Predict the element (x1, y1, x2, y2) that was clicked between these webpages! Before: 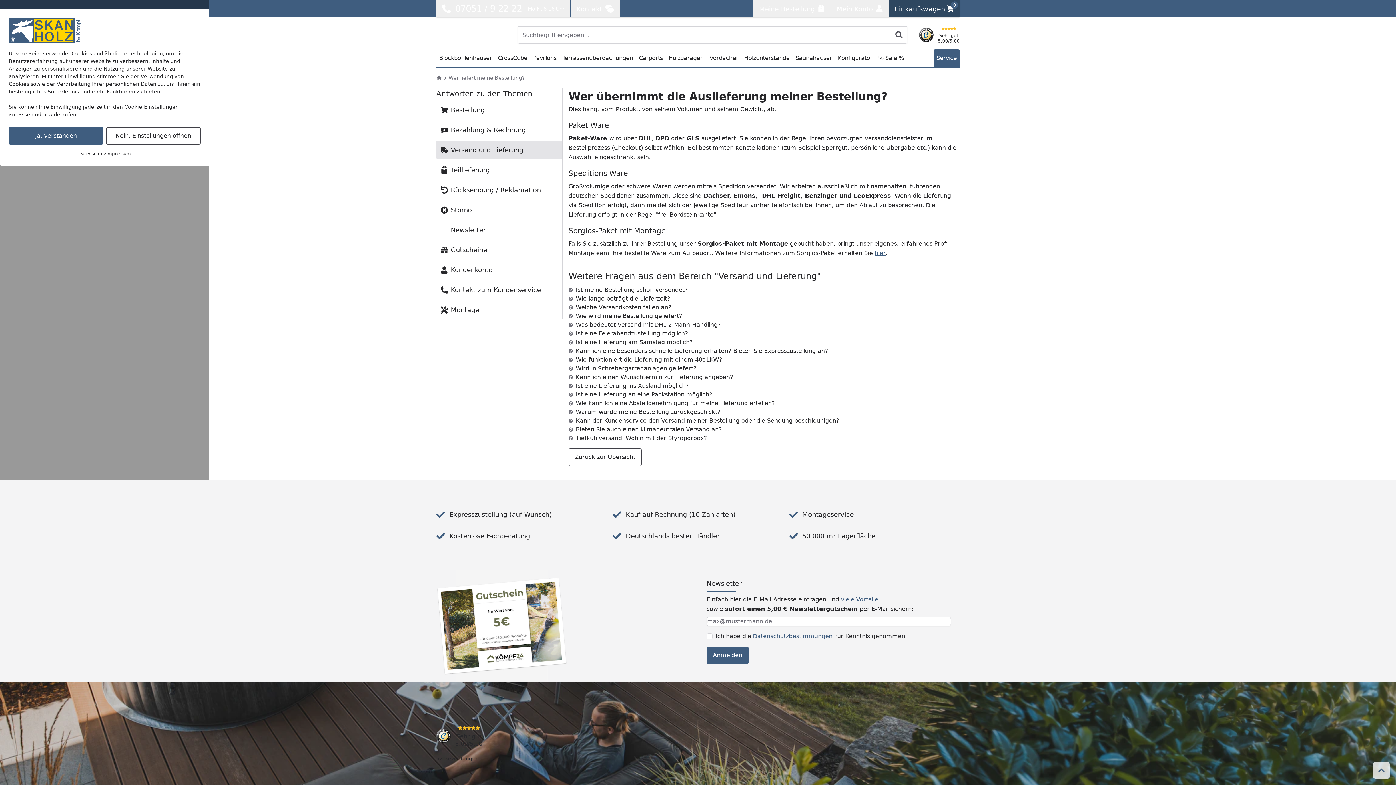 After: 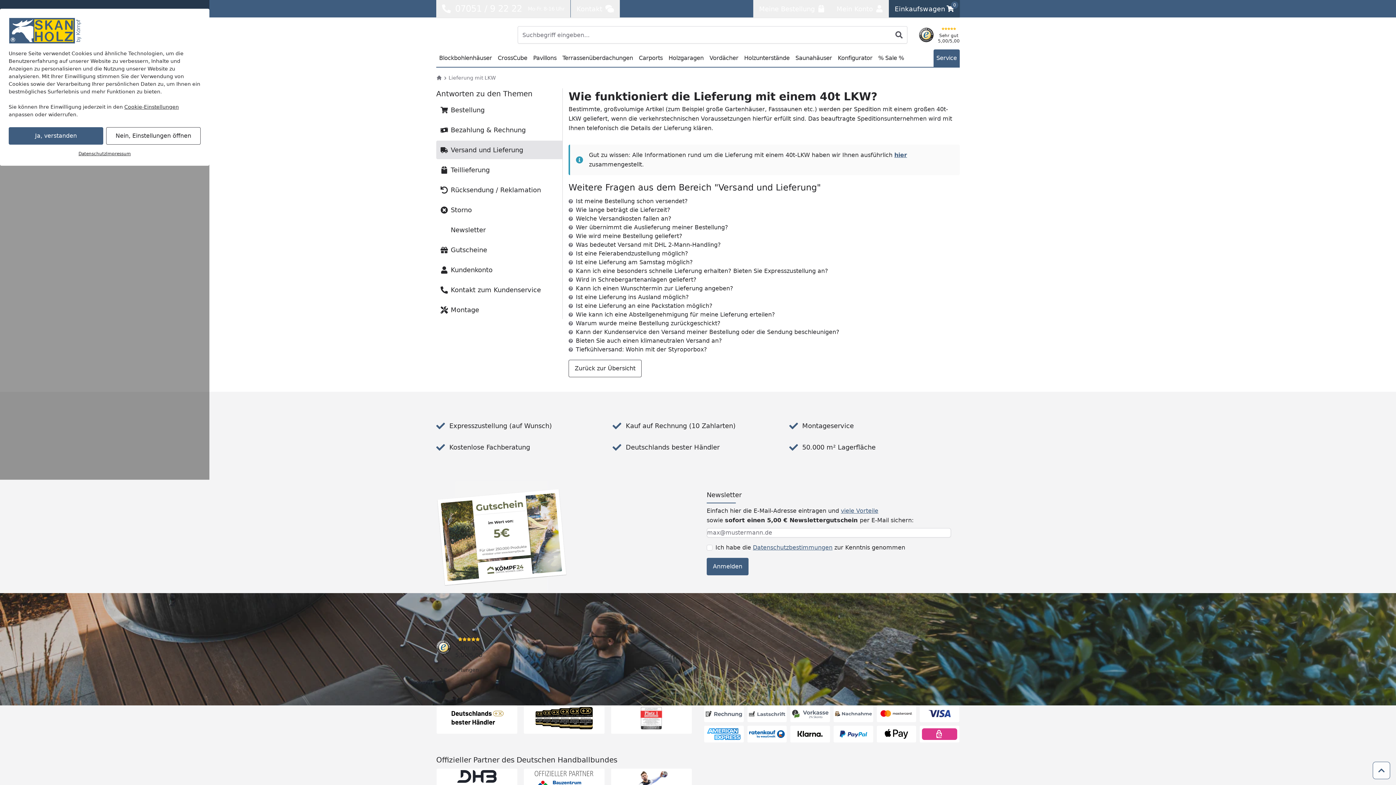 Action: bbox: (568, 355, 960, 364) label: Wie funktioniert die Lieferung mit einem 40t LKW?